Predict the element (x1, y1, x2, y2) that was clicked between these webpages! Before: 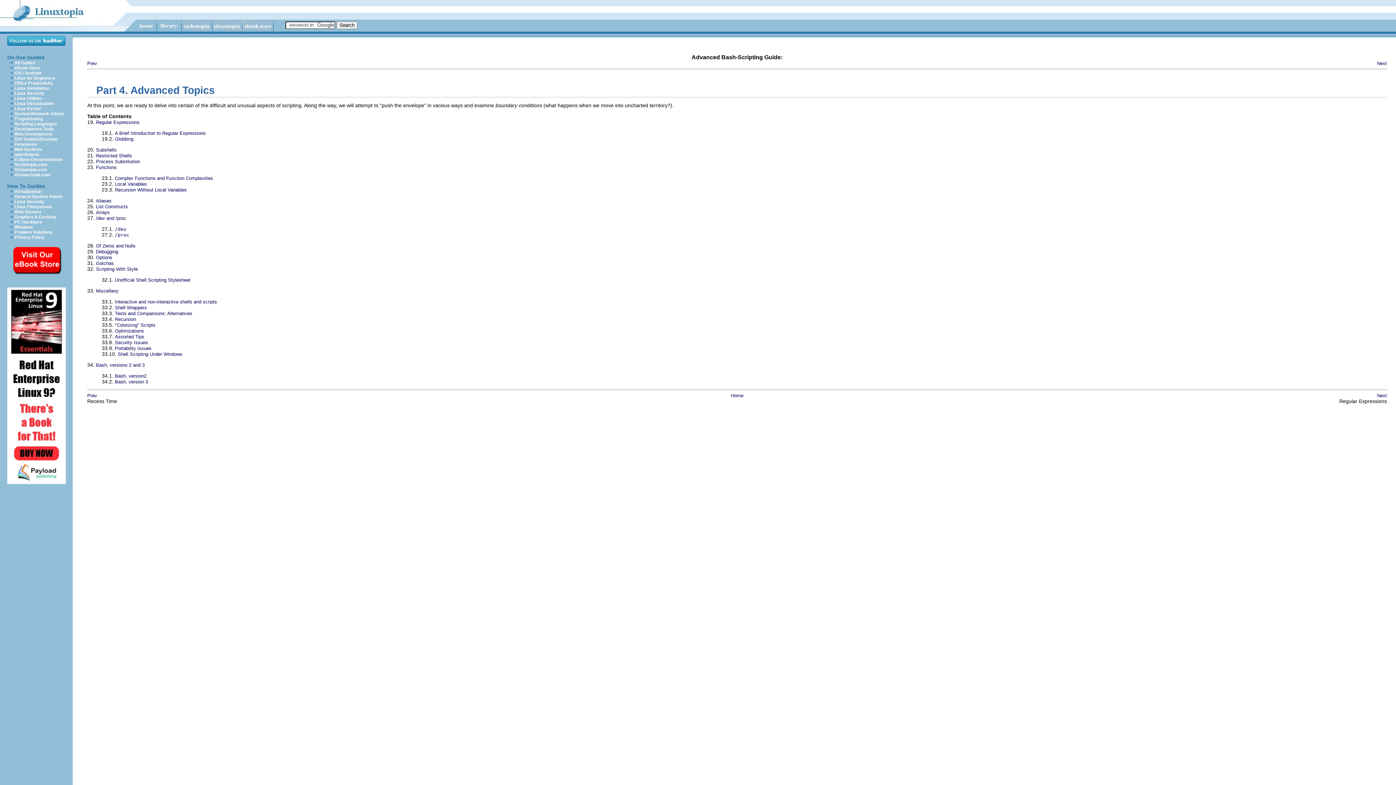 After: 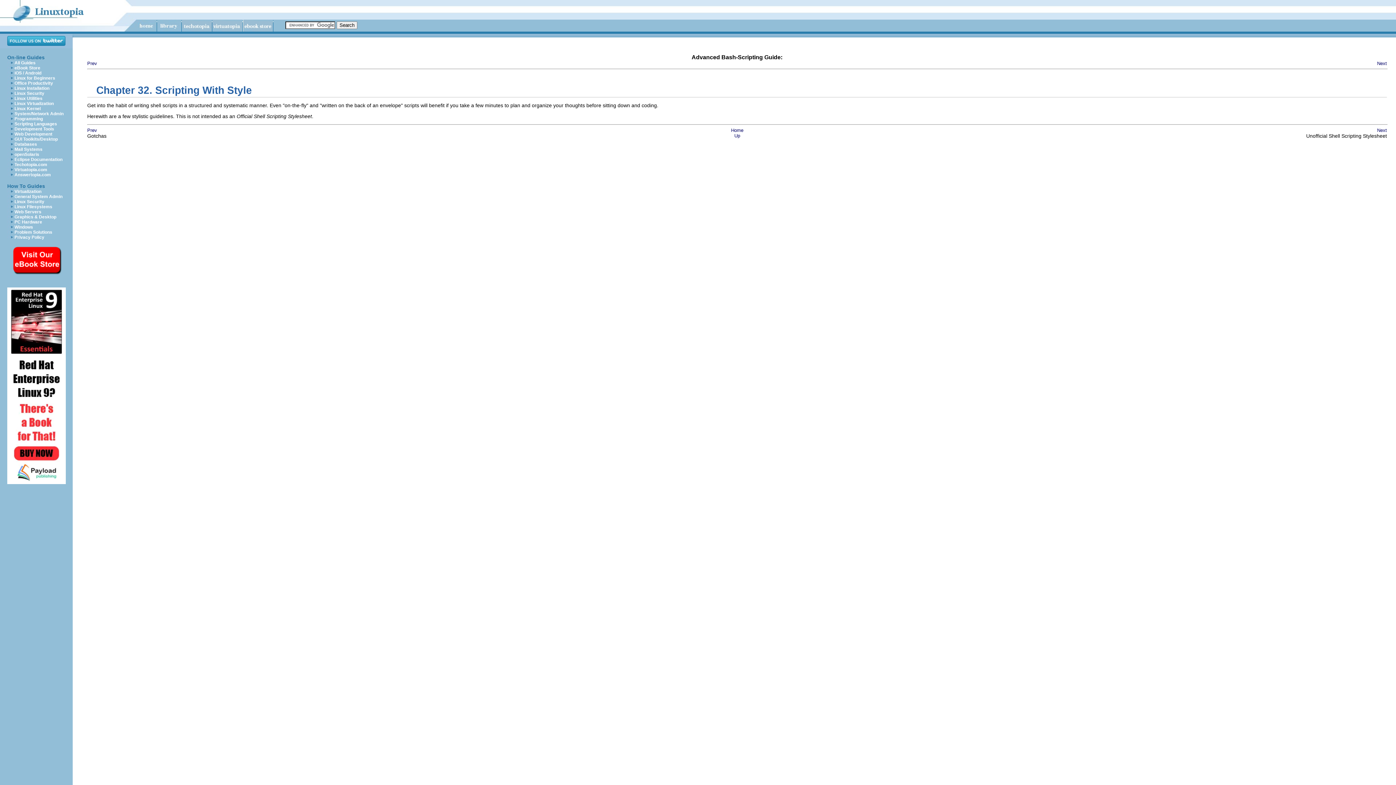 Action: bbox: (96, 266, 137, 272) label: Scripting With Style